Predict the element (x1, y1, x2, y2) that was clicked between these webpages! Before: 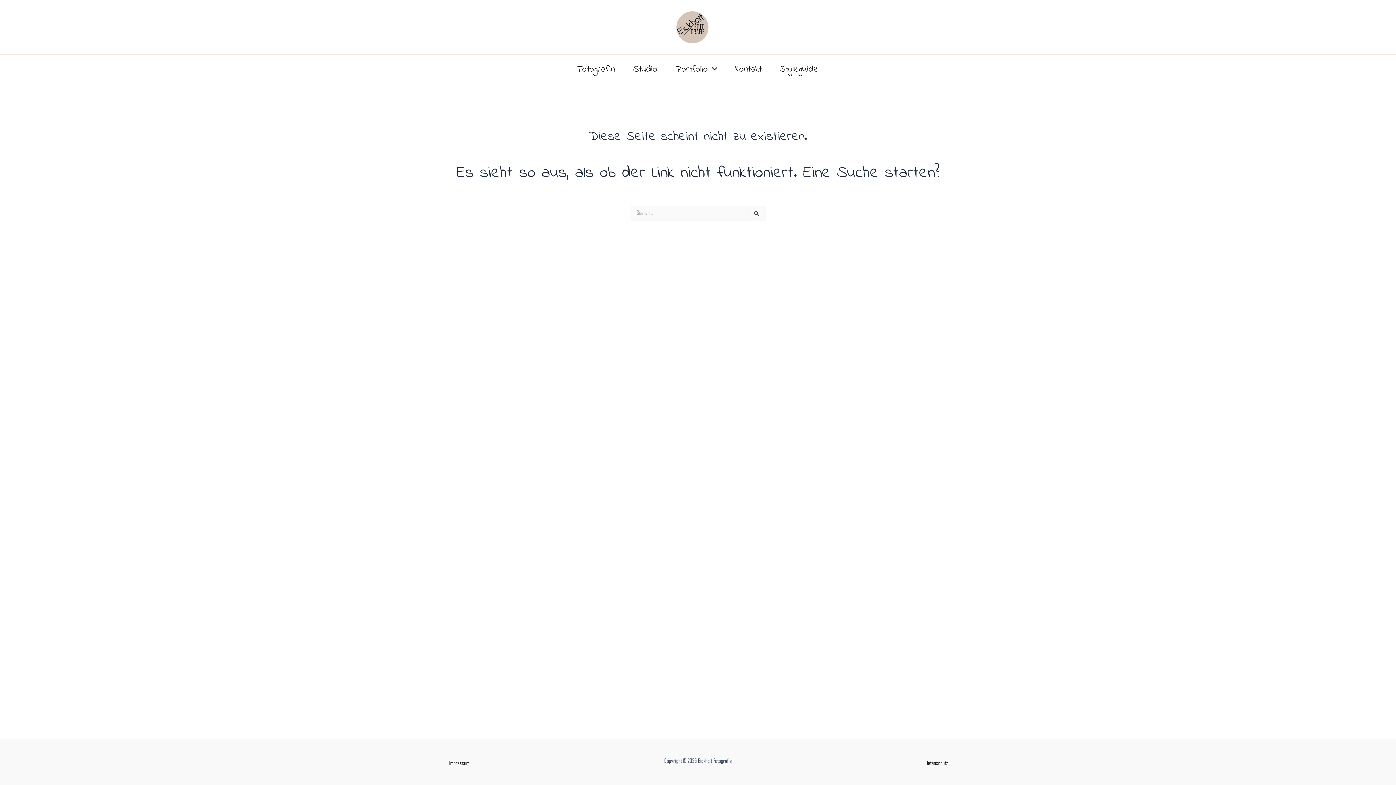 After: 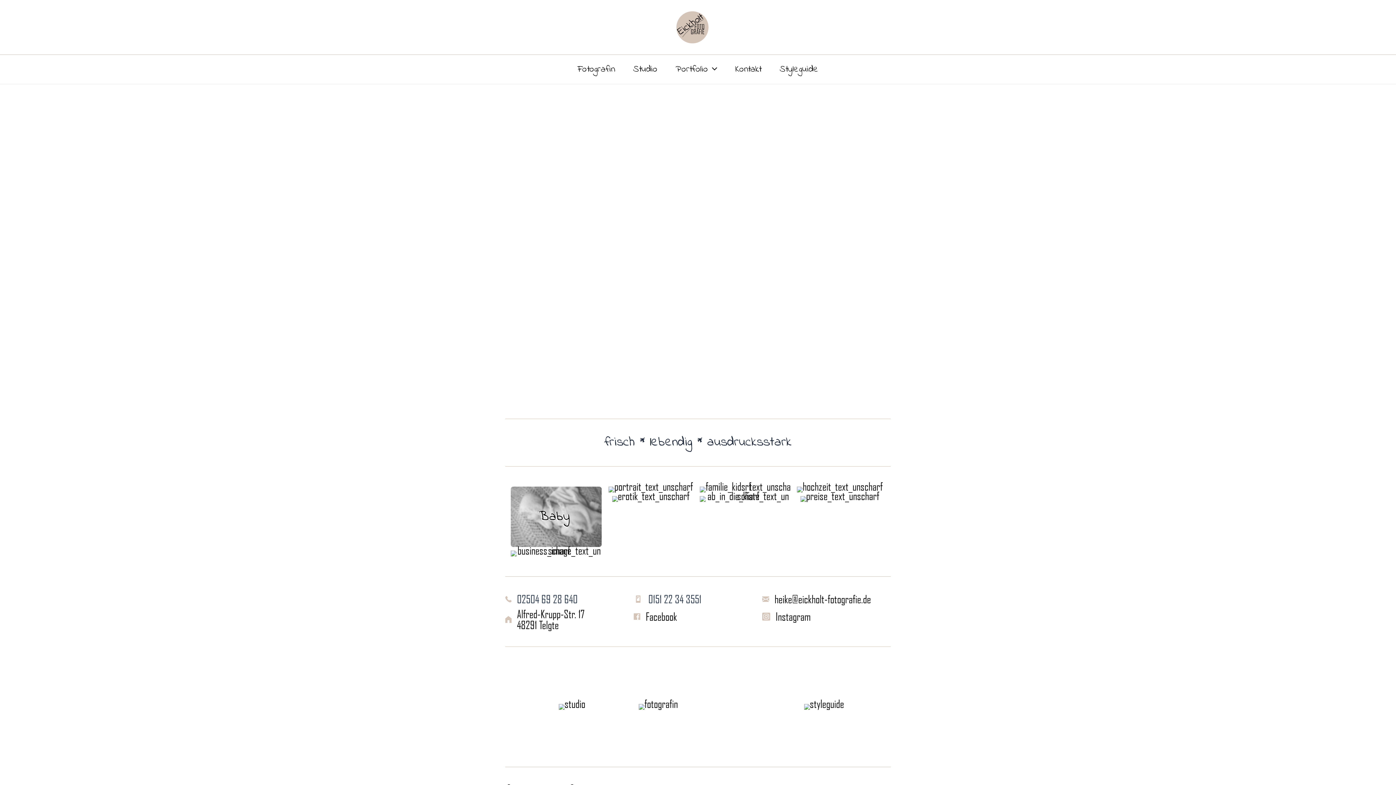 Action: bbox: (676, 19, 709, 32)